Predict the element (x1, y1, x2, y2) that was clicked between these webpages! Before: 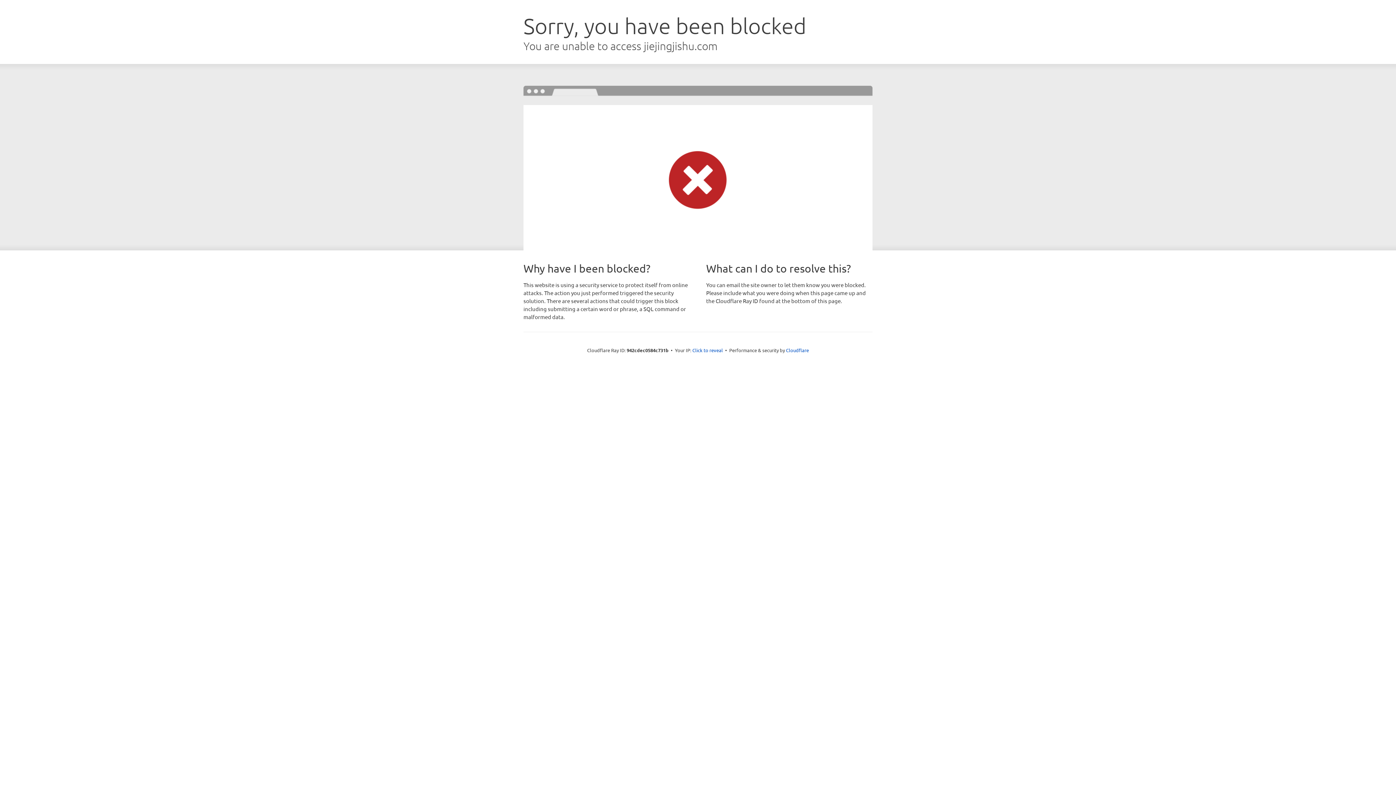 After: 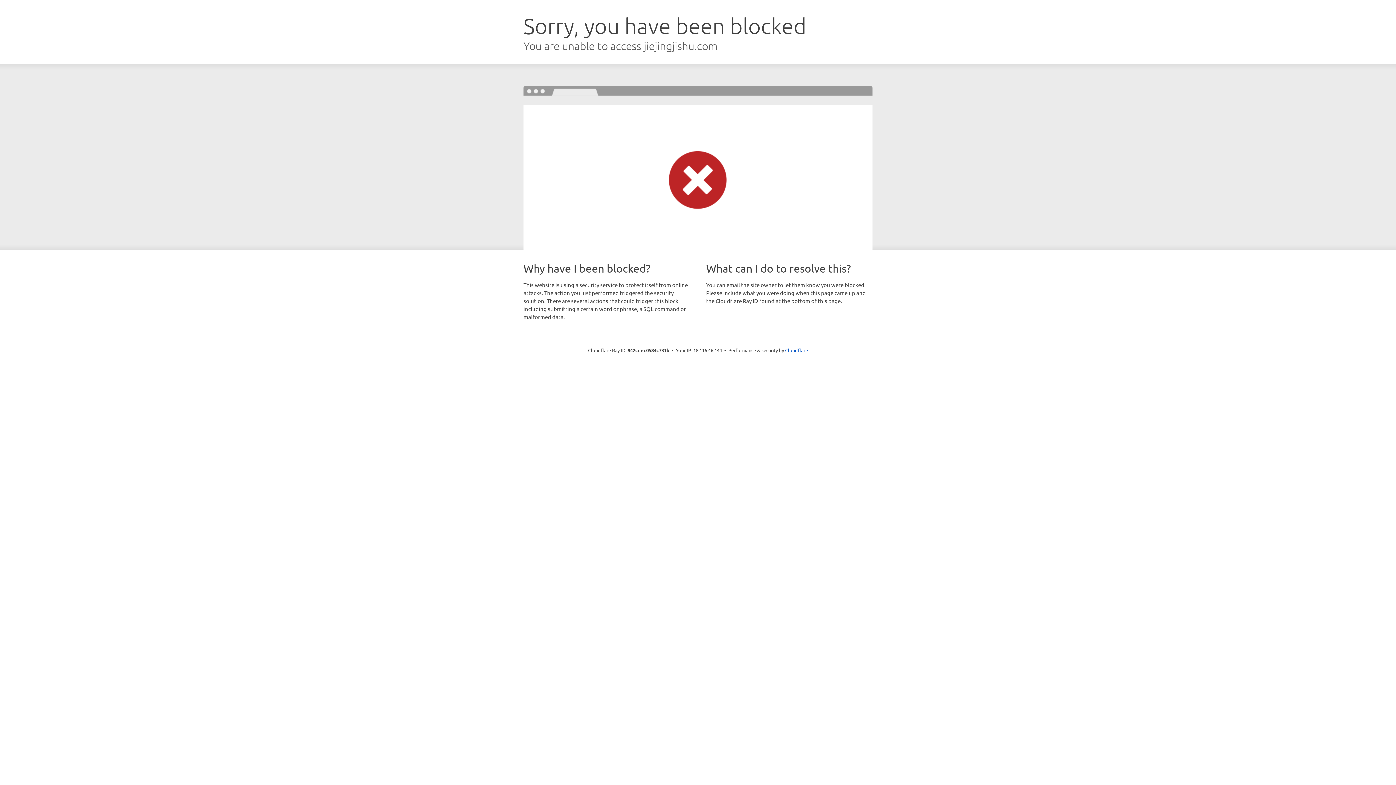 Action: label: Click to reveal bbox: (692, 346, 723, 353)